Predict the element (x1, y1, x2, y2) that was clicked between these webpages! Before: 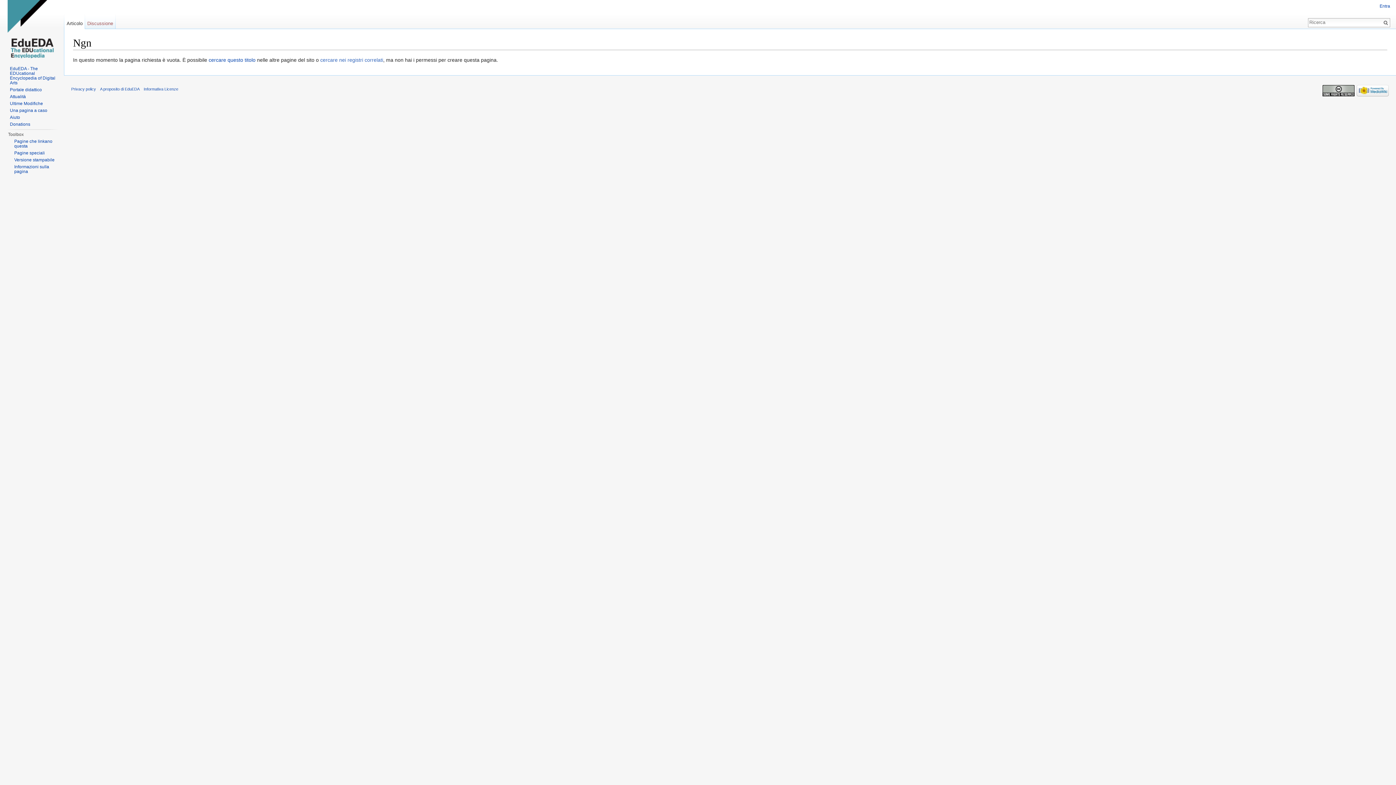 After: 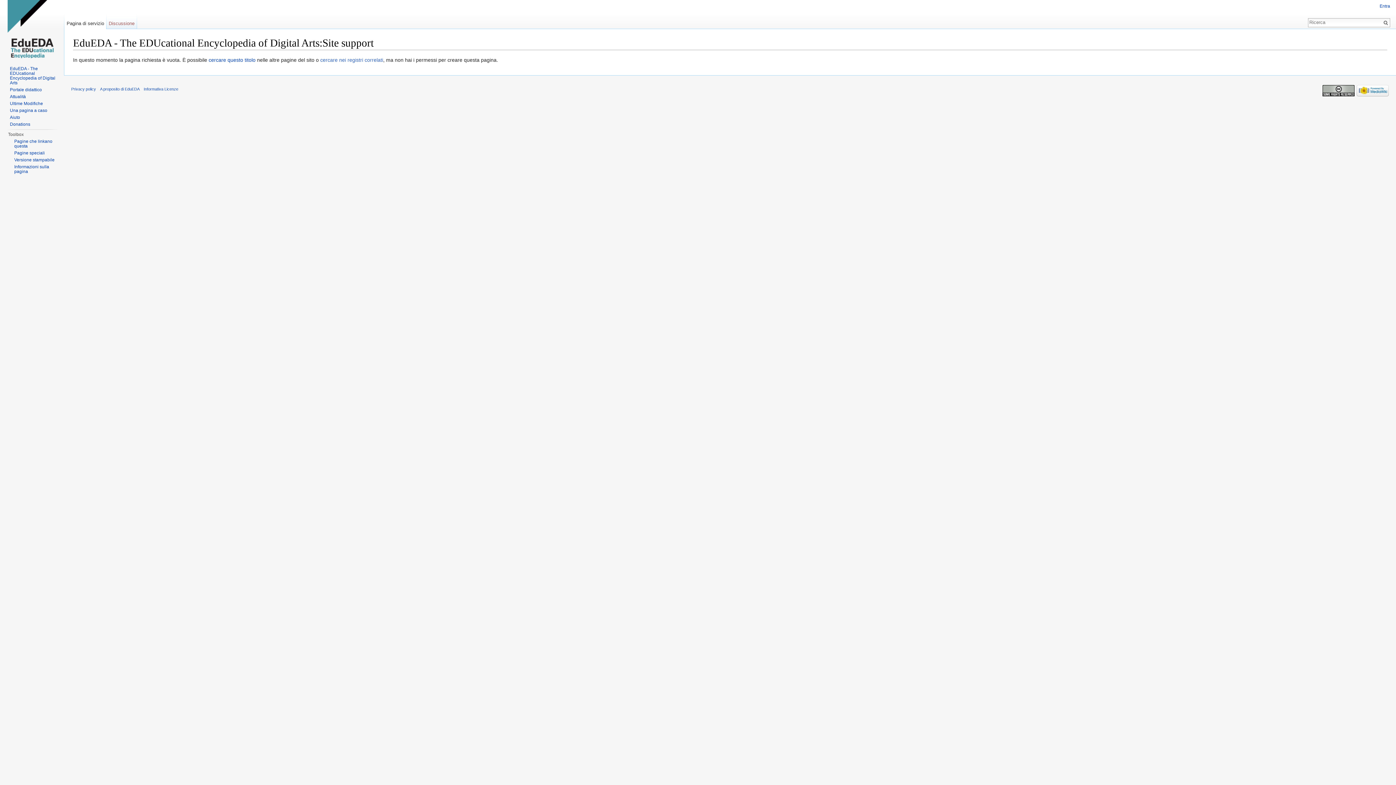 Action: bbox: (9, 121, 30, 126) label: Donations